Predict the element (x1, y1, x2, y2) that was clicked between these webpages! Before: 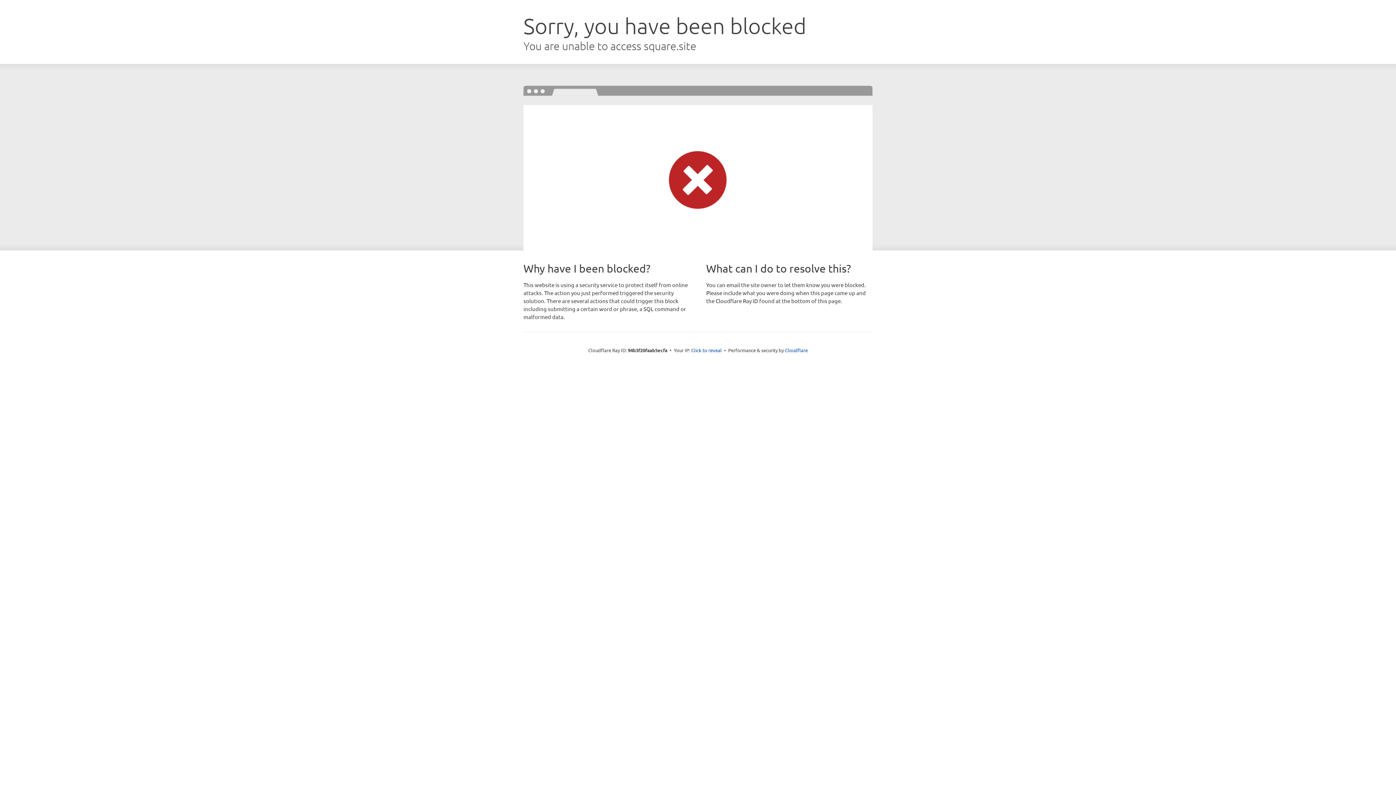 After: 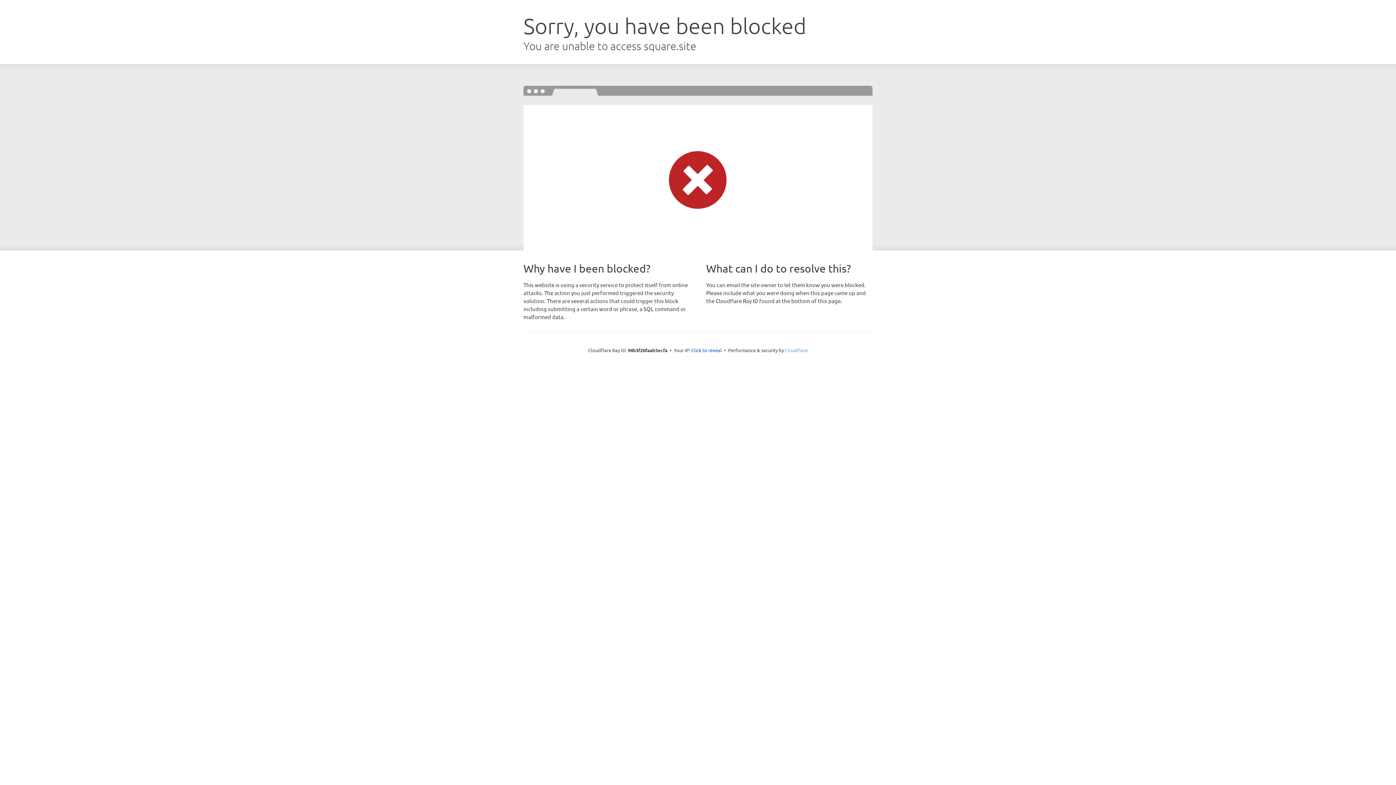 Action: label: Cloudflare bbox: (785, 347, 808, 353)